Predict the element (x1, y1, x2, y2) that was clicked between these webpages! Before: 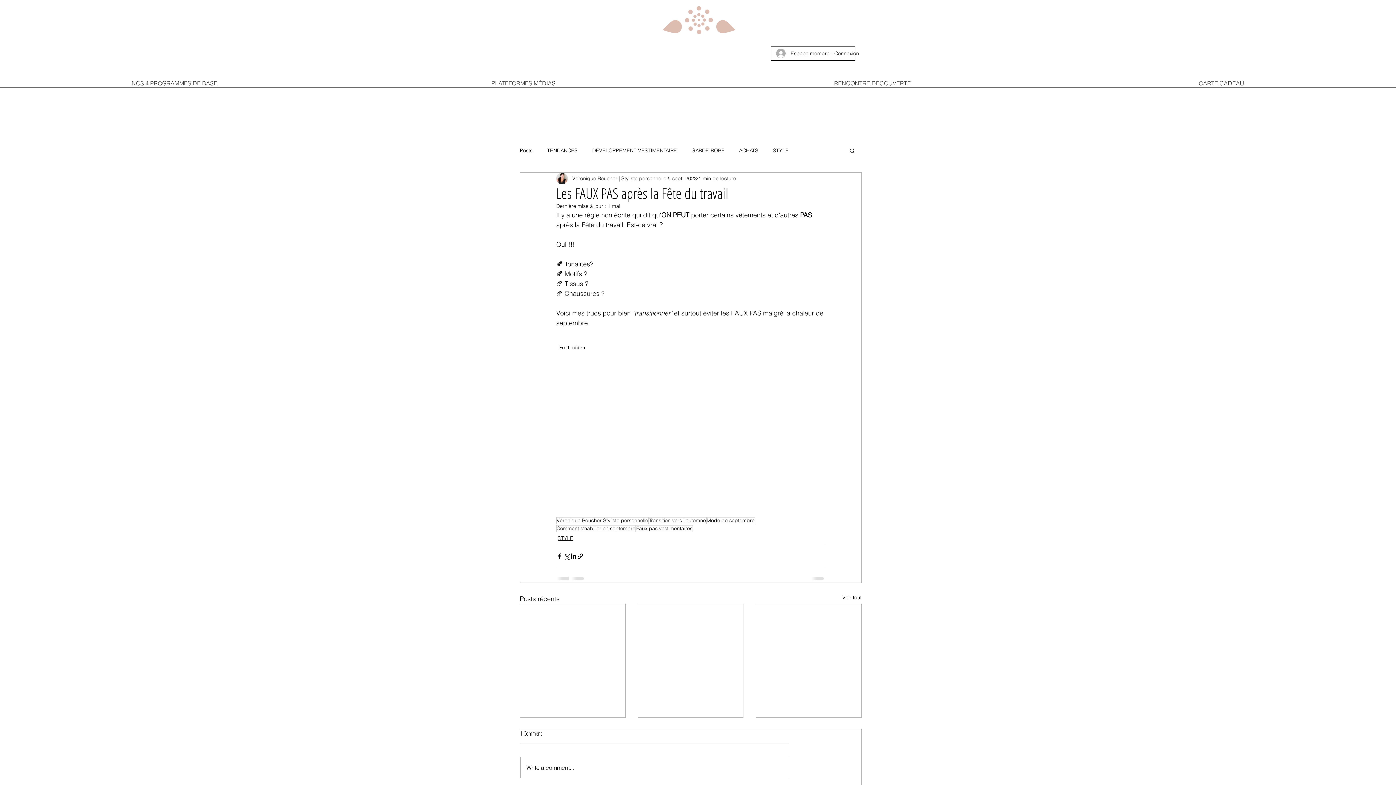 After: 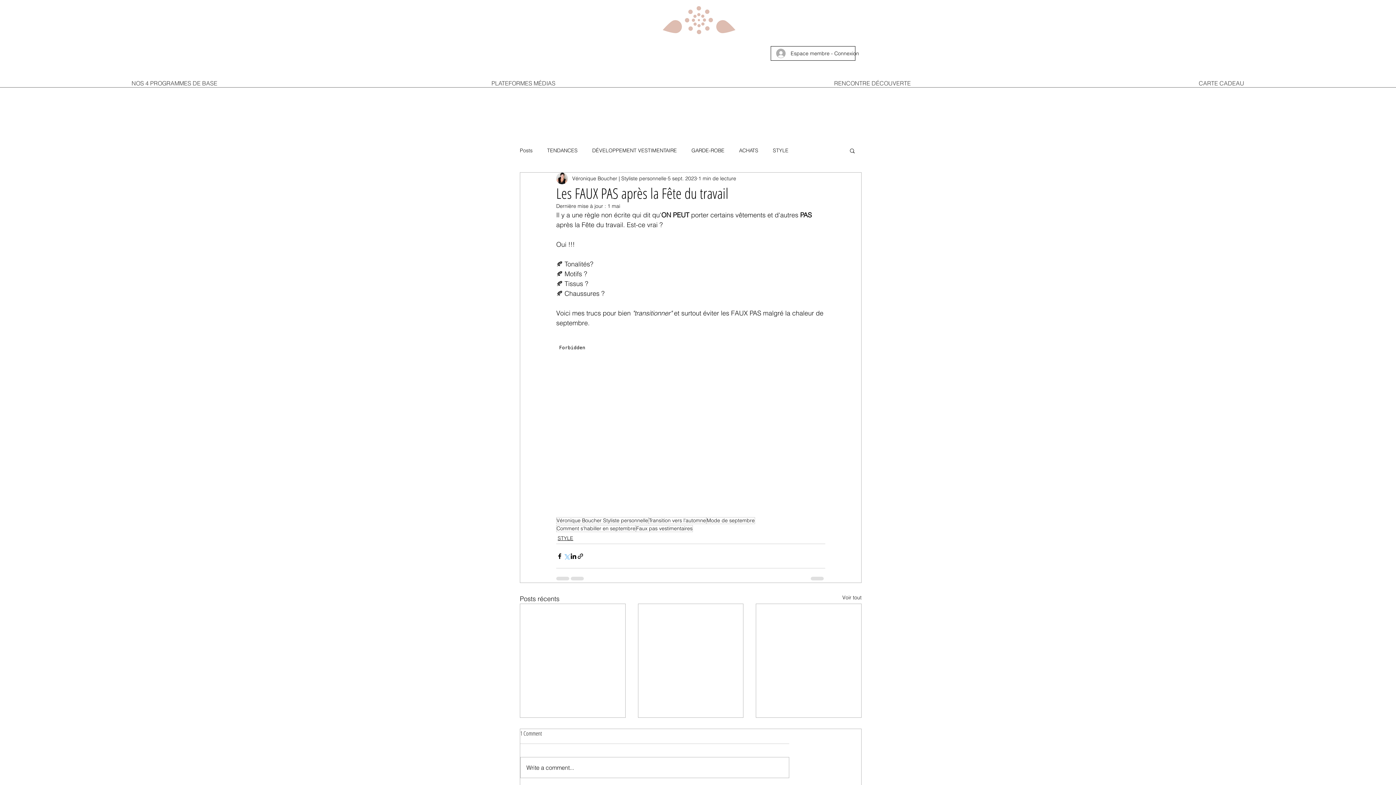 Action: bbox: (563, 553, 570, 559) label: Partager via X (Twitter)